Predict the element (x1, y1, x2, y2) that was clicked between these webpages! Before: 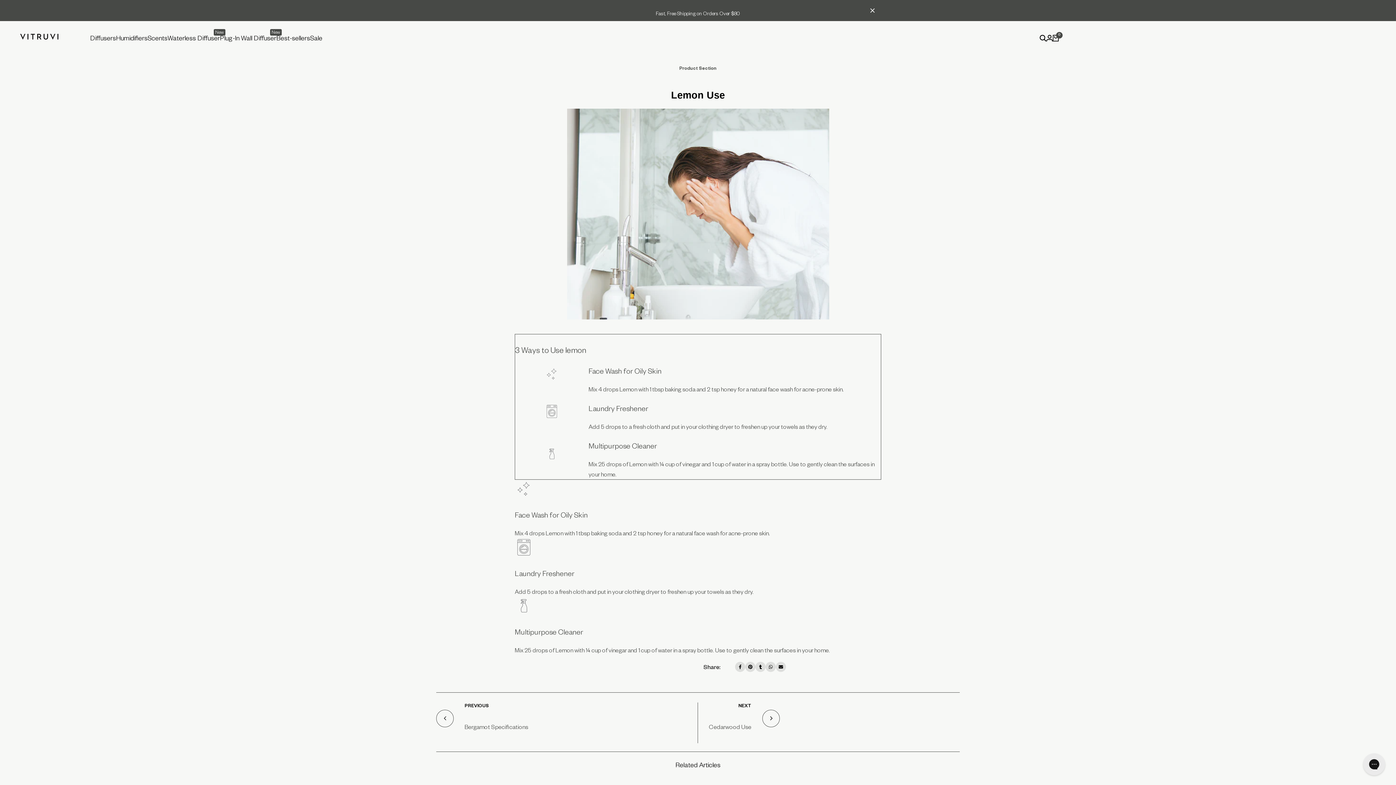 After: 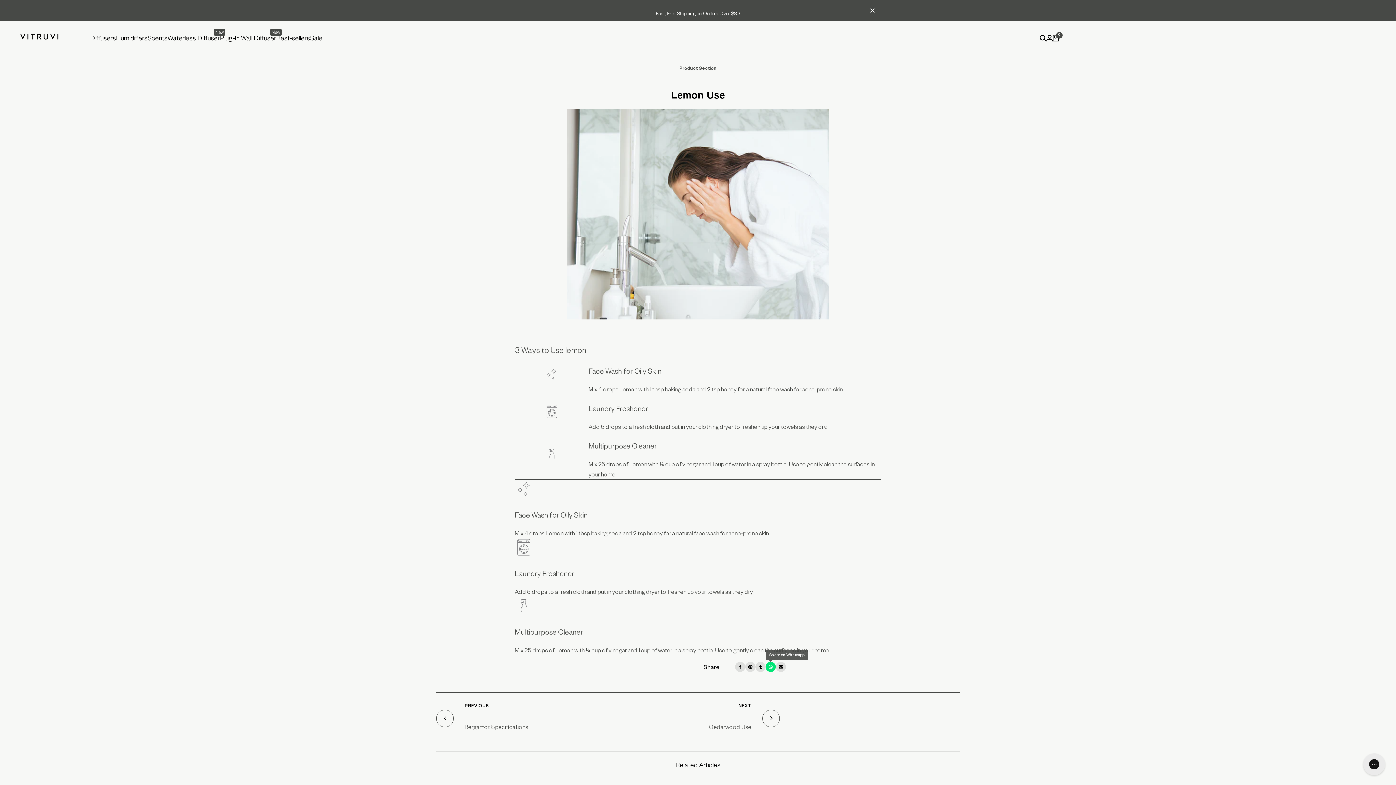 Action: label: Share on Whatsapp bbox: (765, 662, 776, 672)